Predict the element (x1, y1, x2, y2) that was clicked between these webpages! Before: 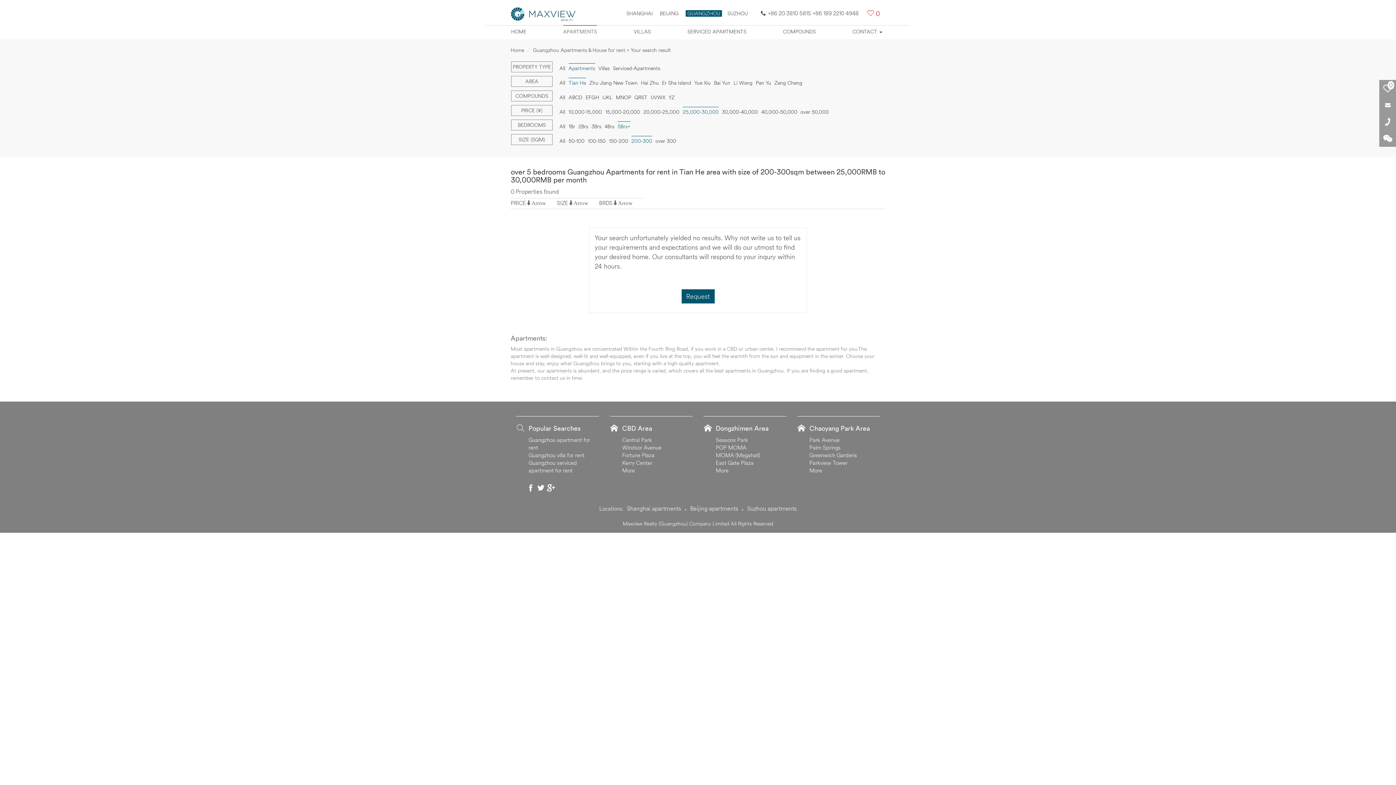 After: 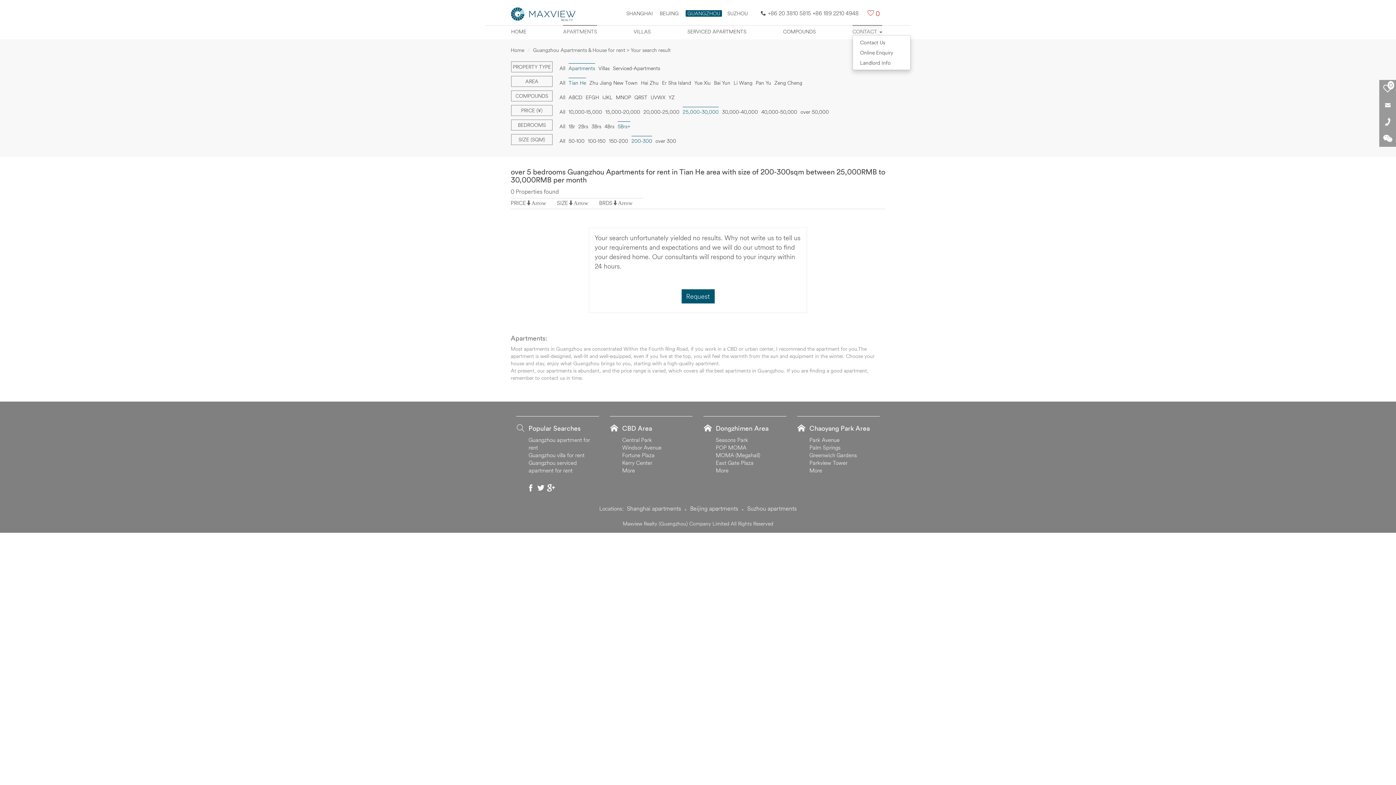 Action: label: CONTACT  bbox: (852, 25, 882, 35)